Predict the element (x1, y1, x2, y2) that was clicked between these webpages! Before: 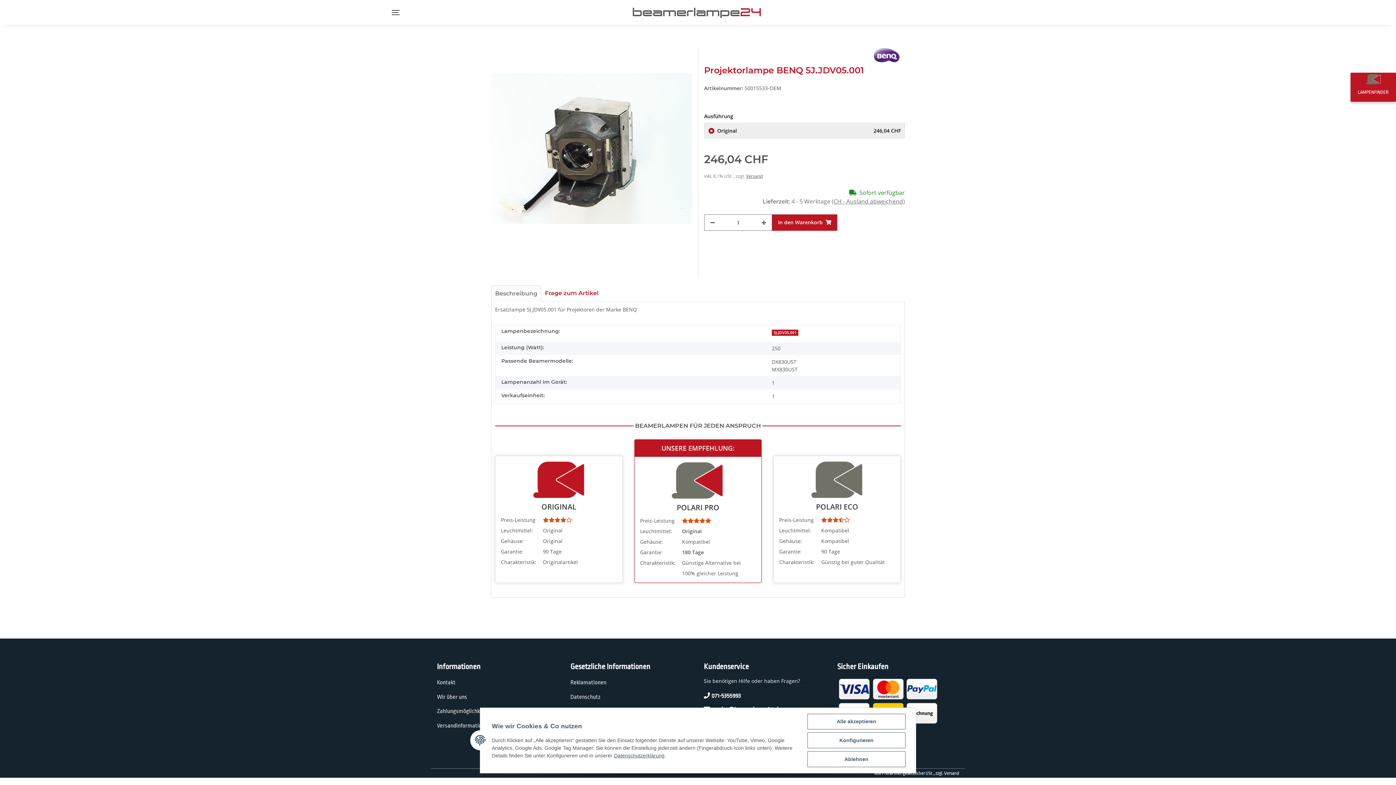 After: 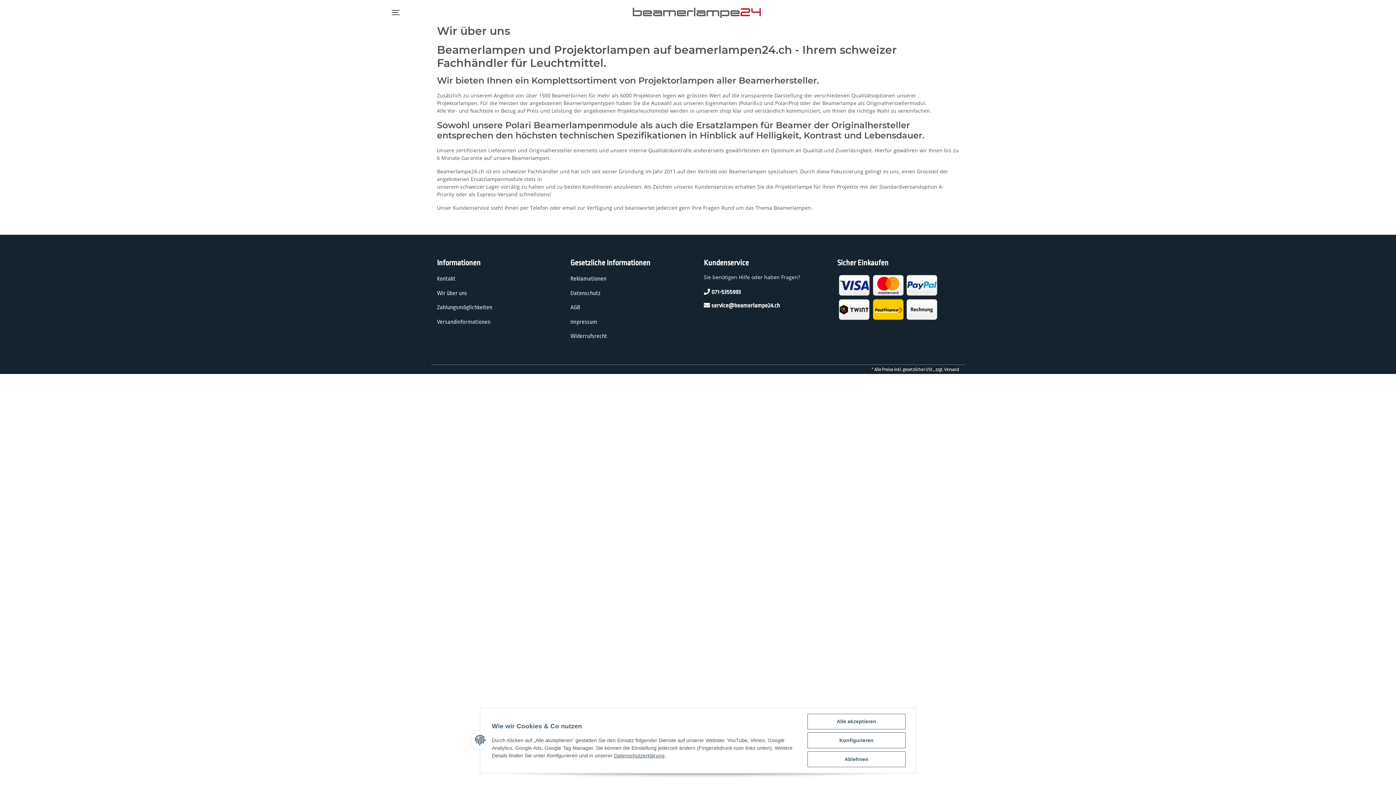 Action: bbox: (437, 691, 558, 703) label: Wir über uns